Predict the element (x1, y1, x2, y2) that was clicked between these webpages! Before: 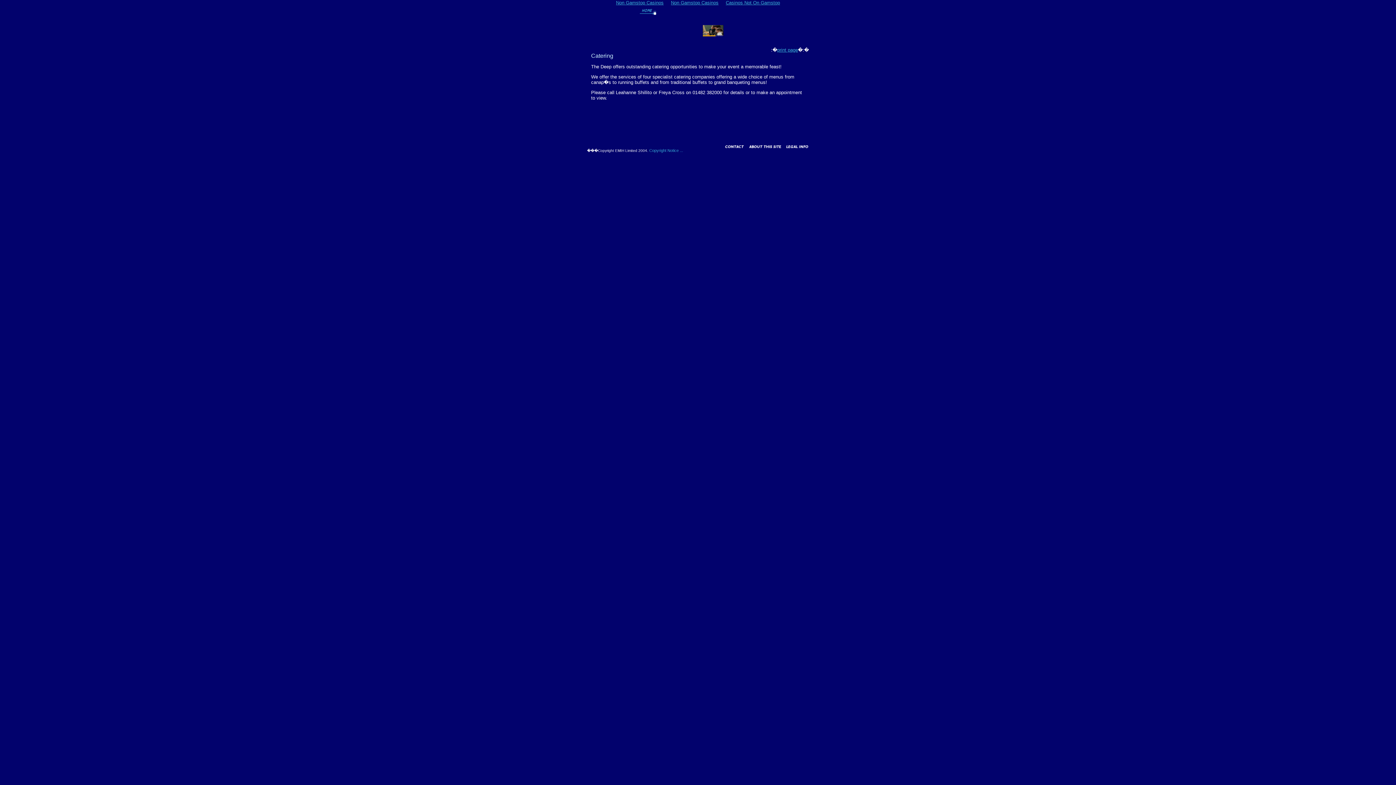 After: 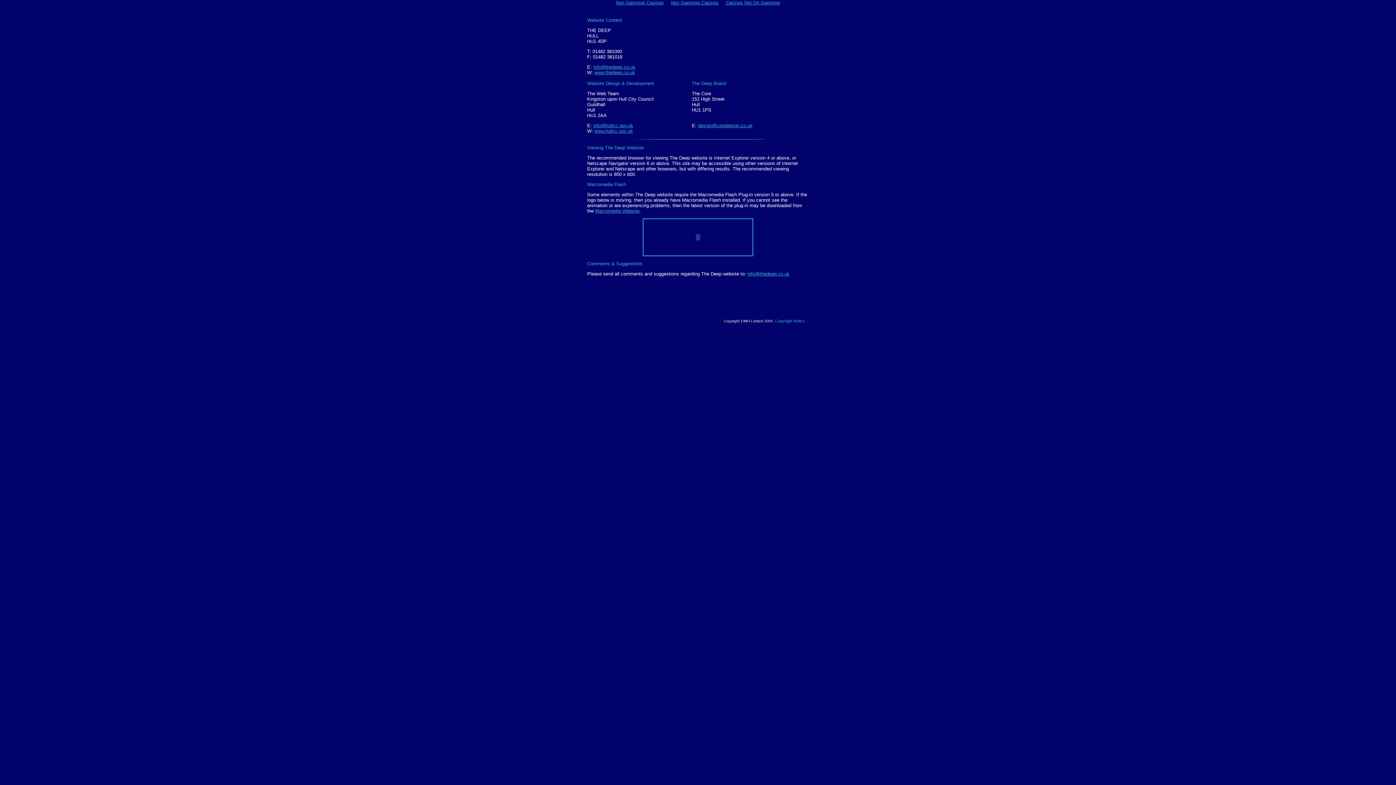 Action: bbox: (748, 144, 781, 149)